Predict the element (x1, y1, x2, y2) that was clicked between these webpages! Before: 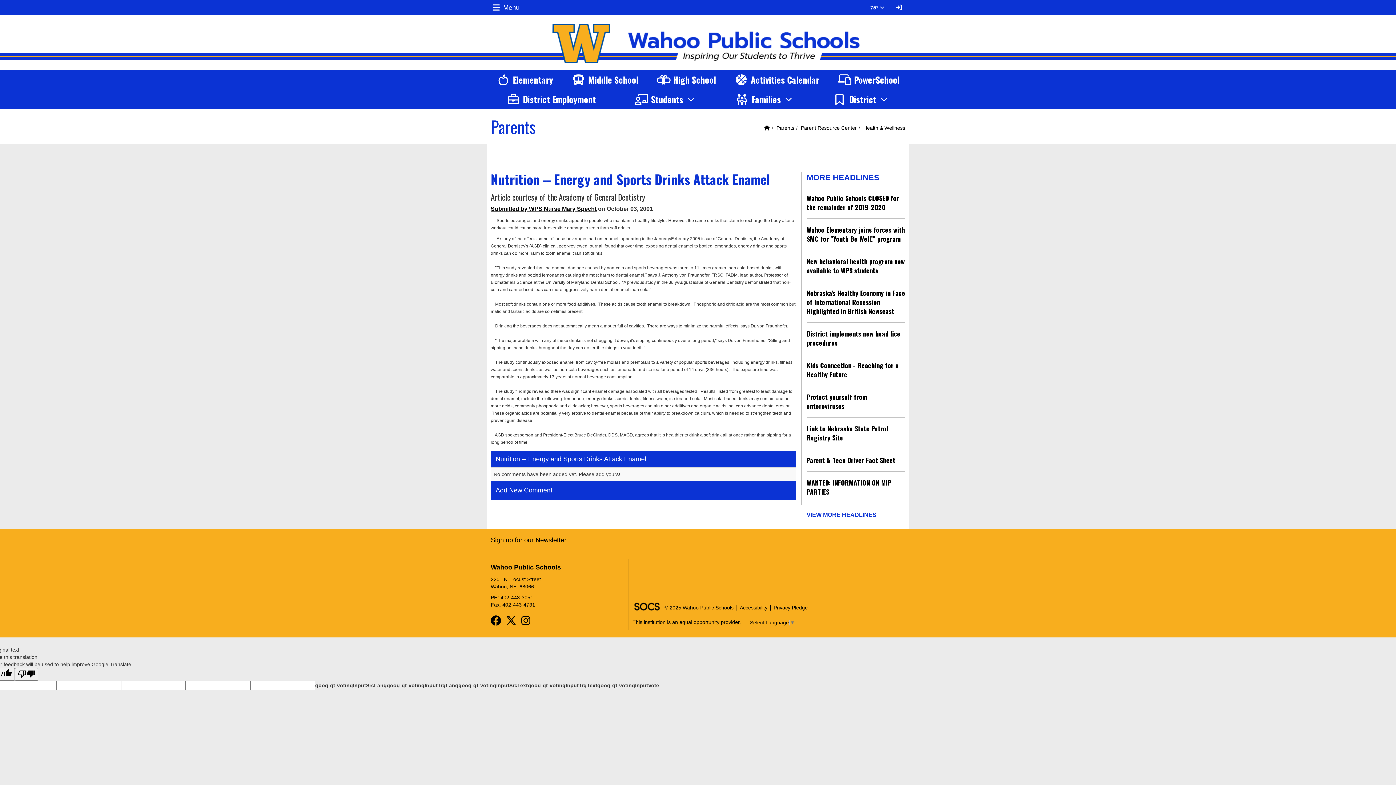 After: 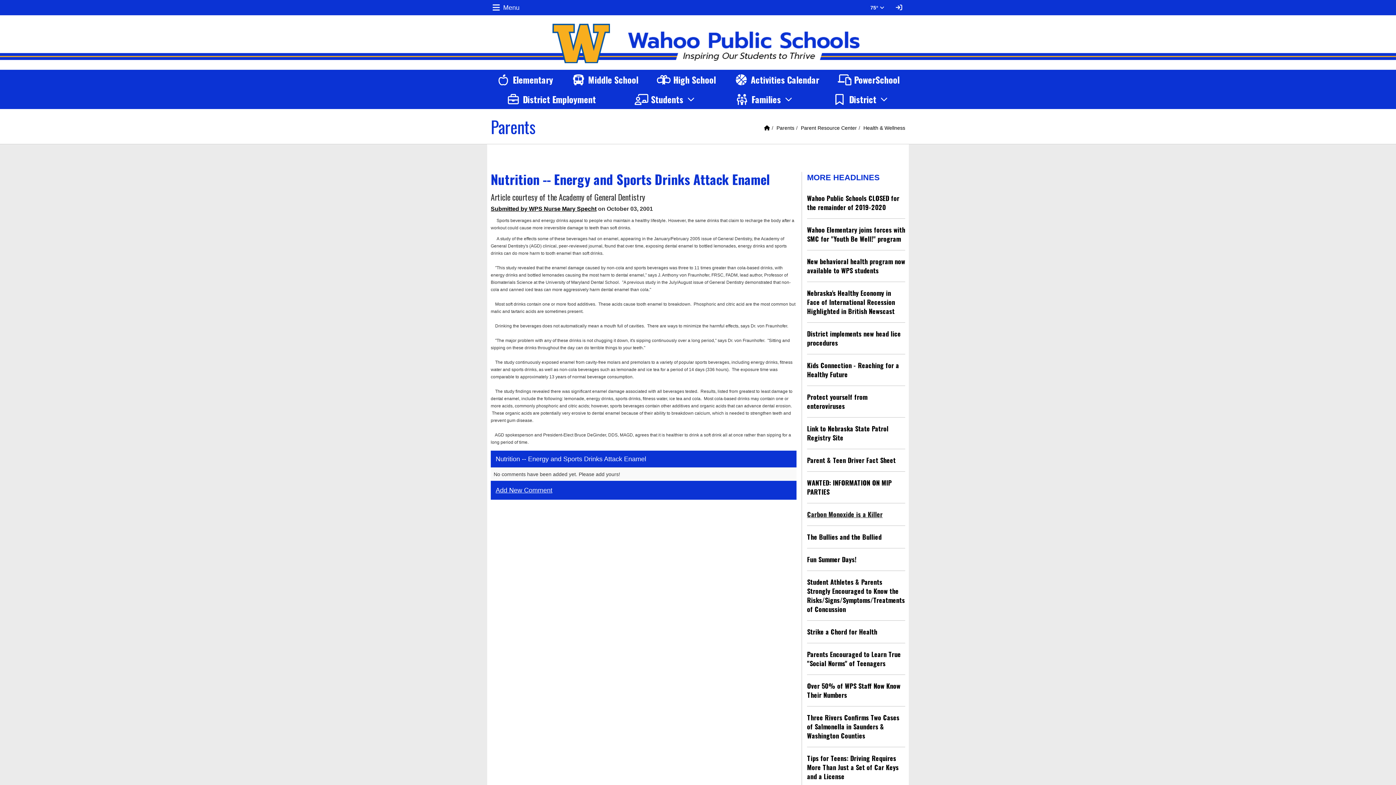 Action: bbox: (806, 511, 876, 519) label: VIEW MORE HEADLINES